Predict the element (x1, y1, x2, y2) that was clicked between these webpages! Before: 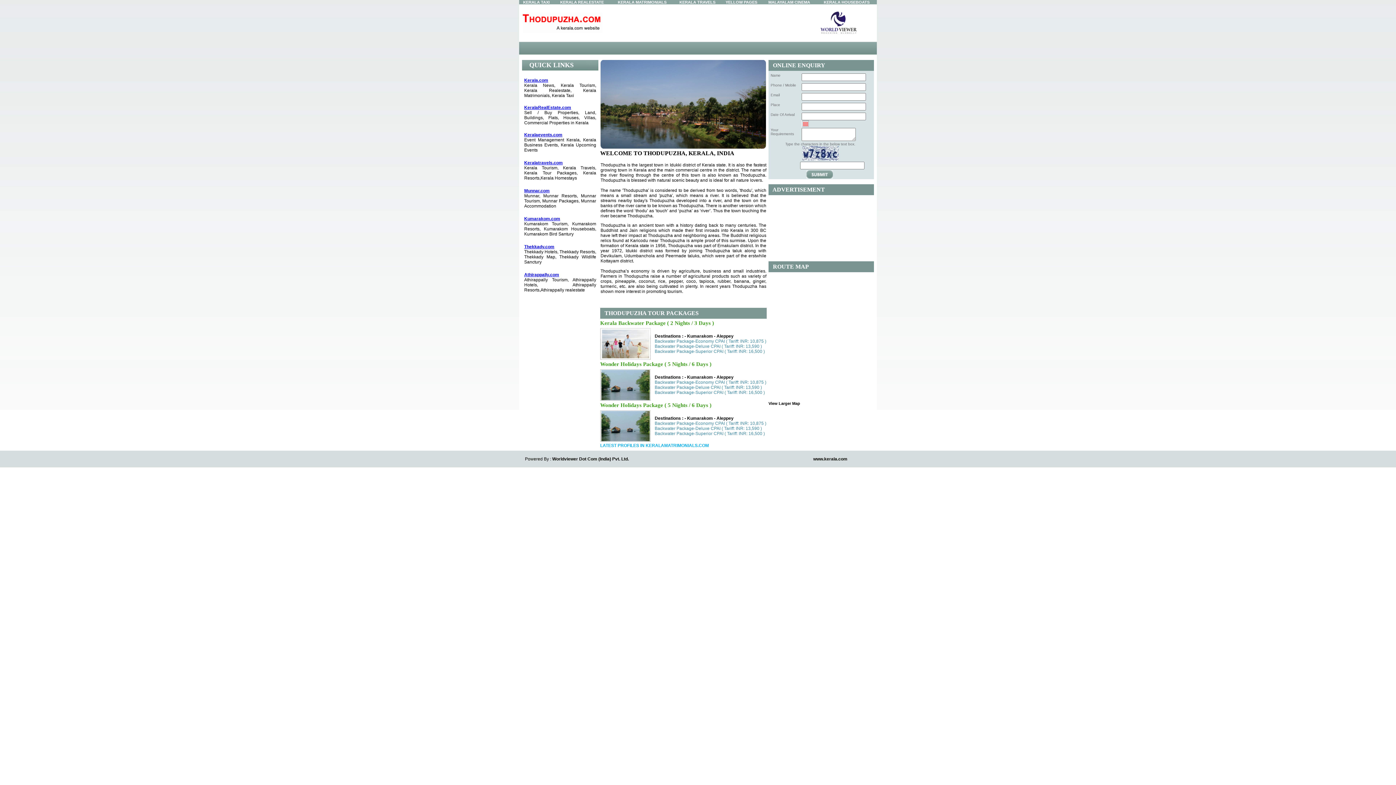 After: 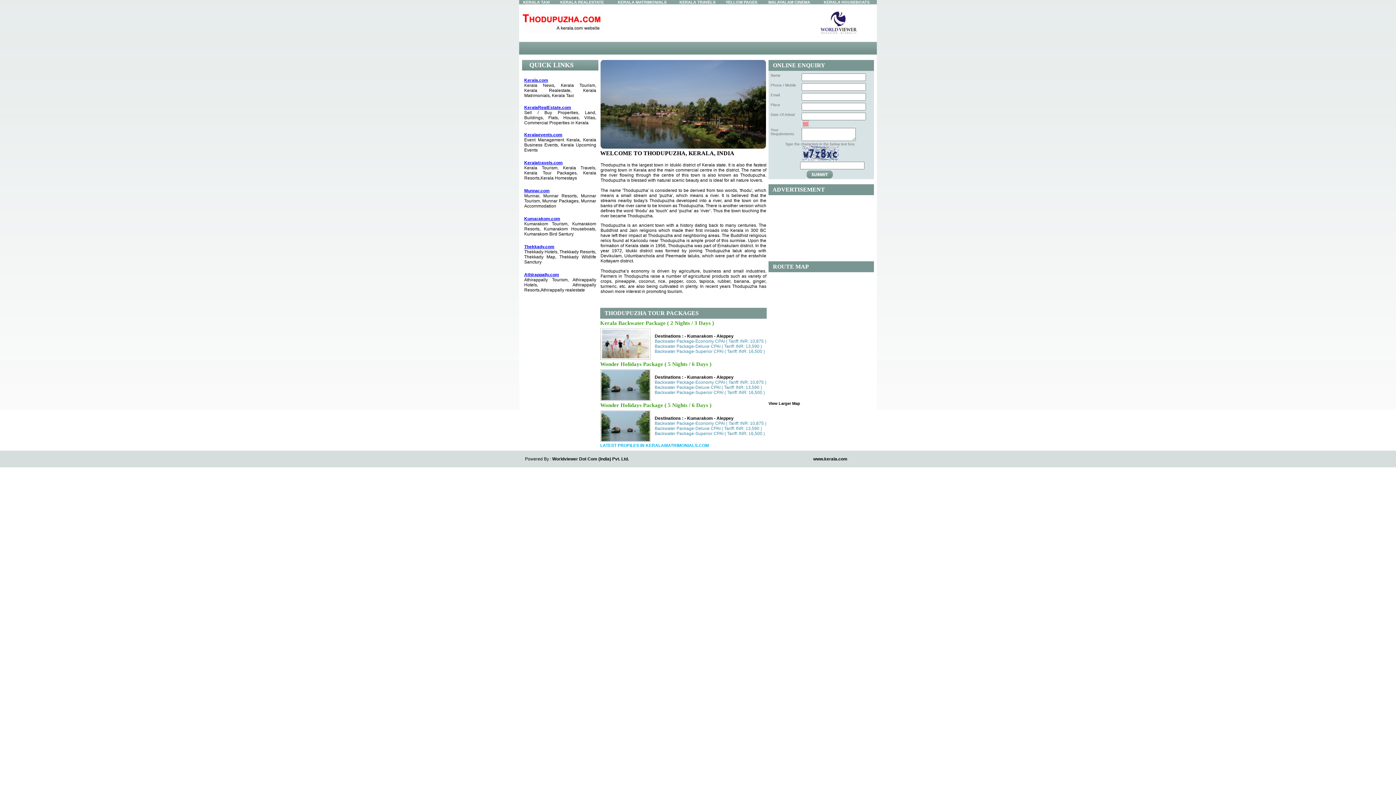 Action: label: Keralatravels.com bbox: (524, 160, 562, 165)